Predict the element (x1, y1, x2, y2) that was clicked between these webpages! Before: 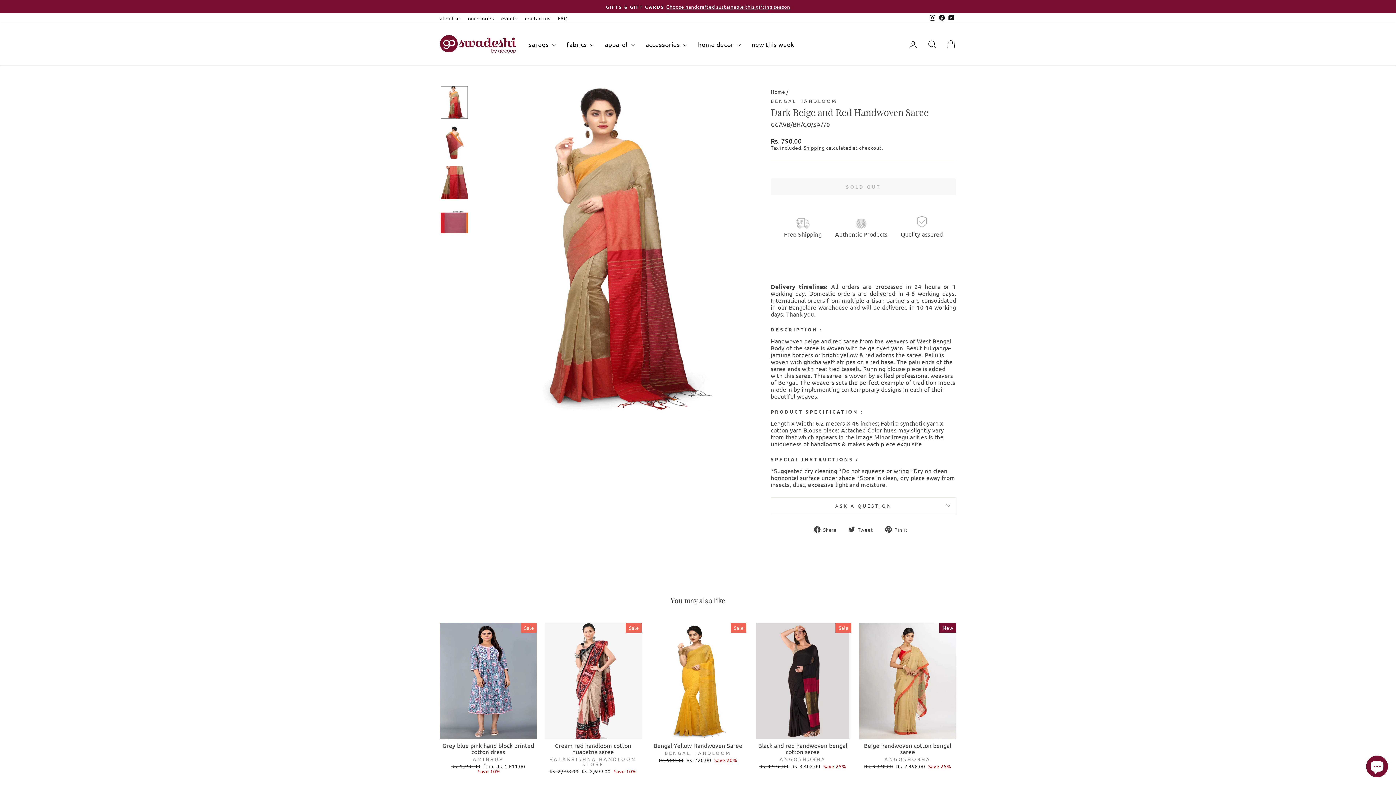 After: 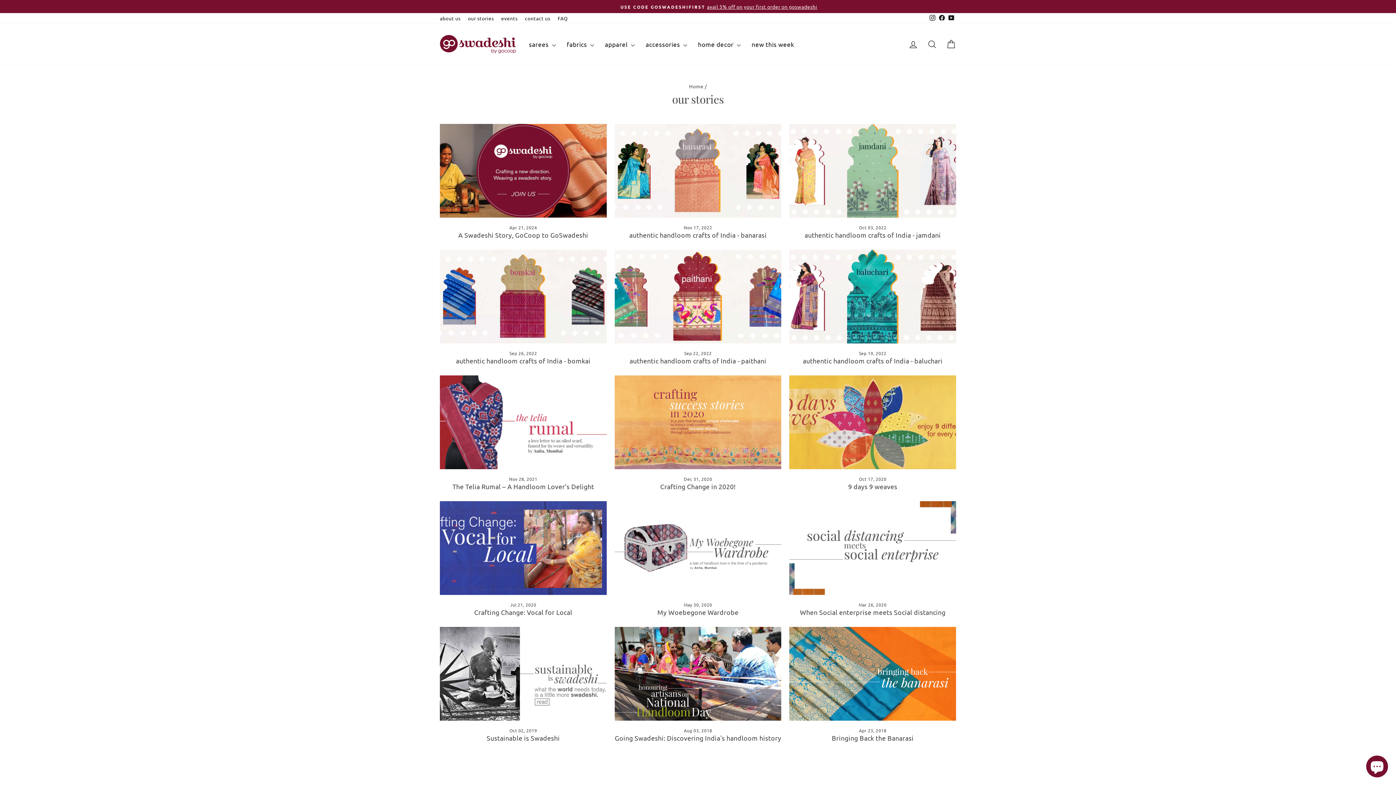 Action: bbox: (464, 13, 497, 22) label: our stories